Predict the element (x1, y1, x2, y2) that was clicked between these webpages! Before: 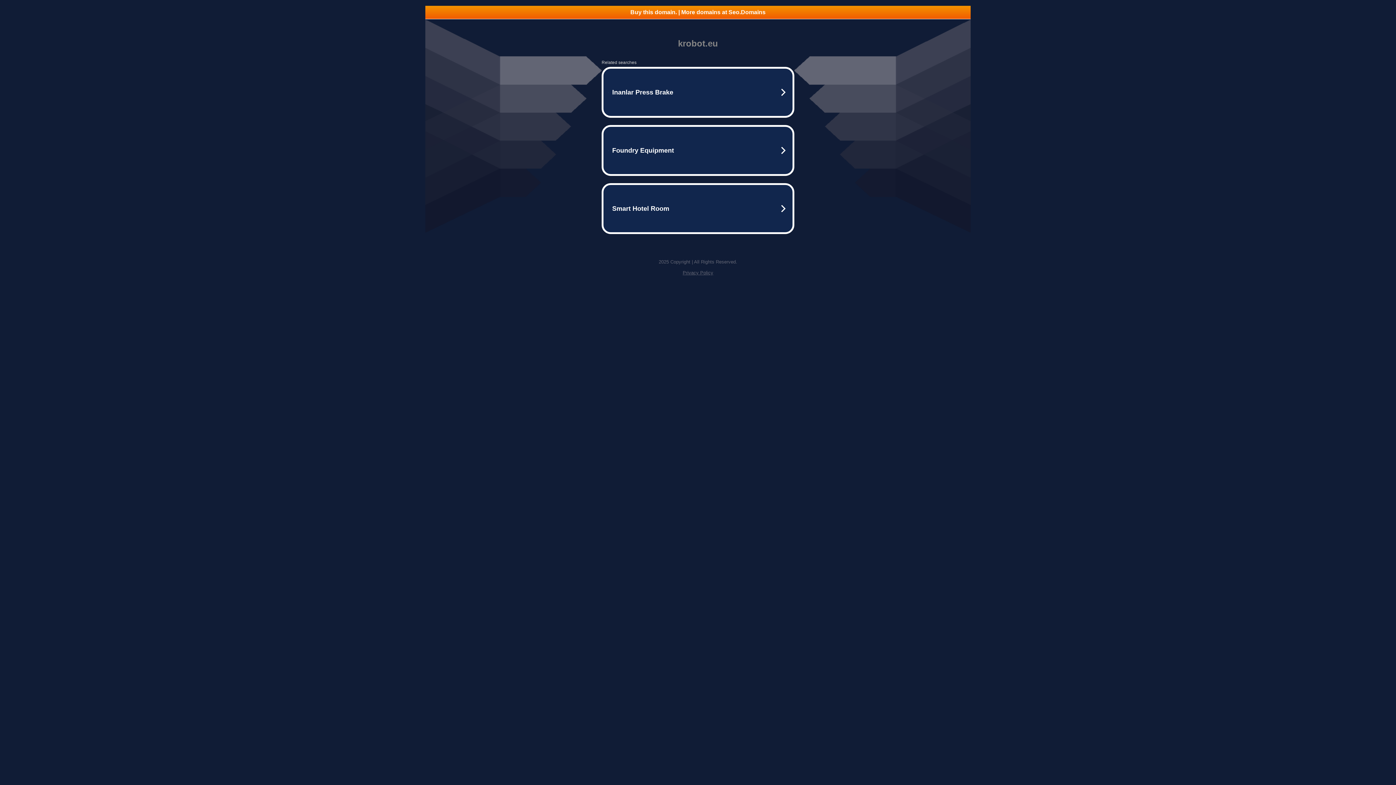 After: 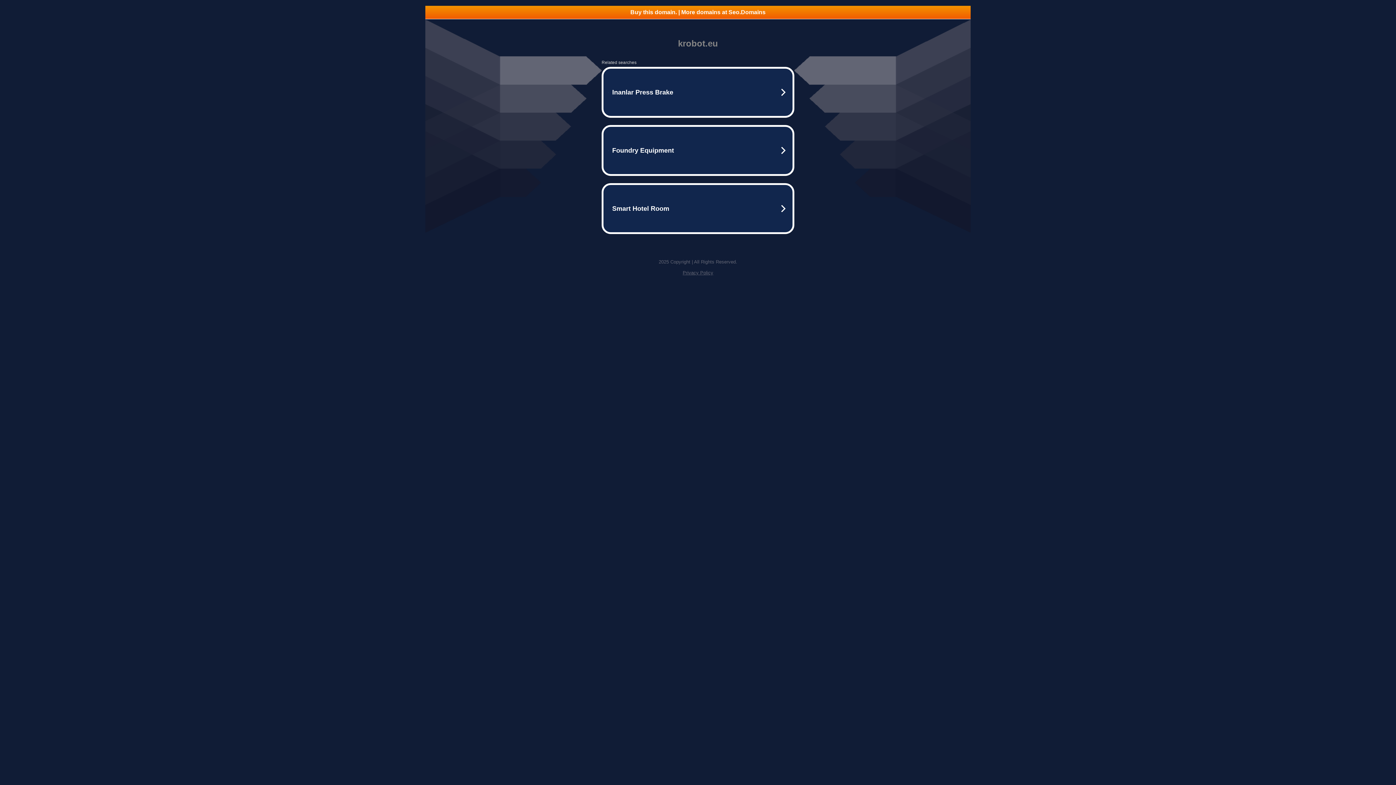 Action: bbox: (425, 5, 970, 18) label: Buy this domain. | More domains at Seo.Domains